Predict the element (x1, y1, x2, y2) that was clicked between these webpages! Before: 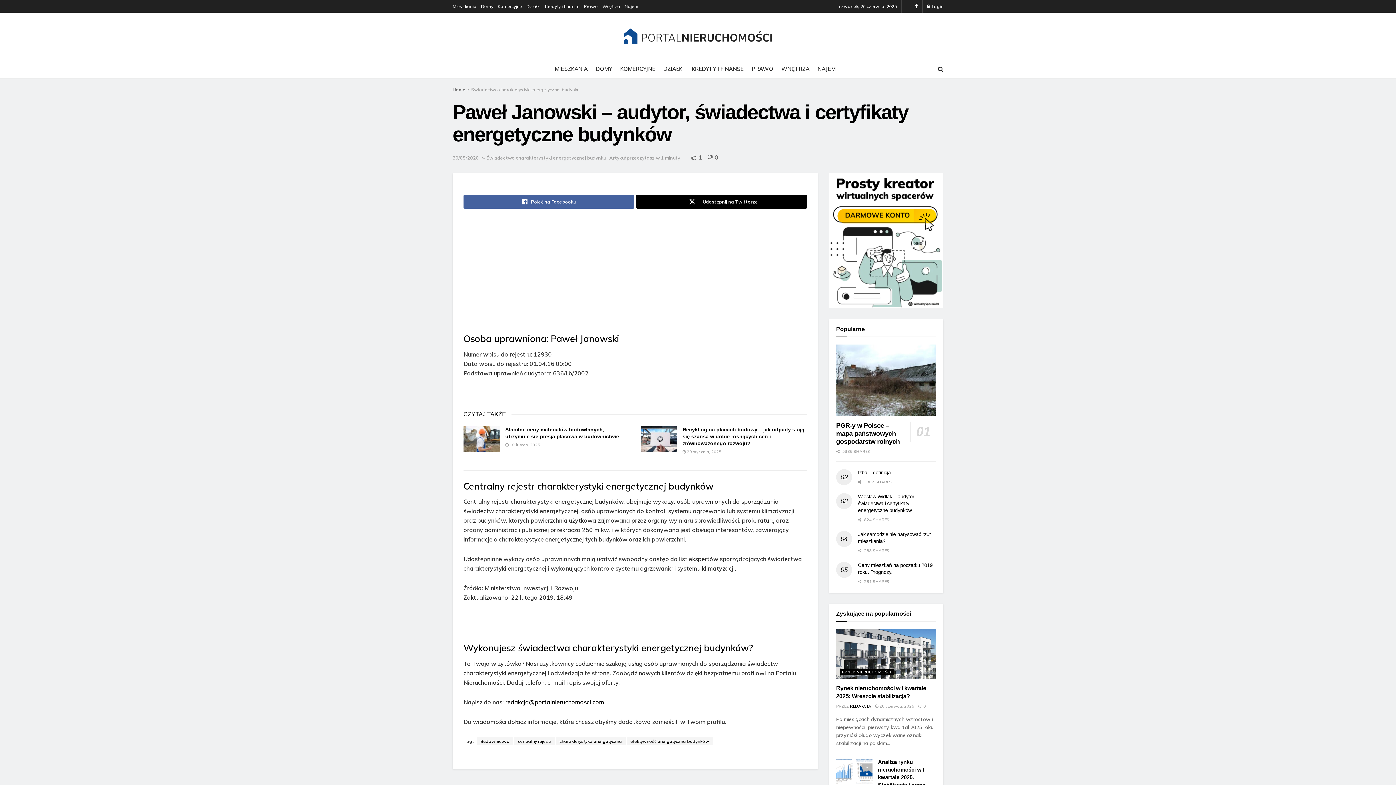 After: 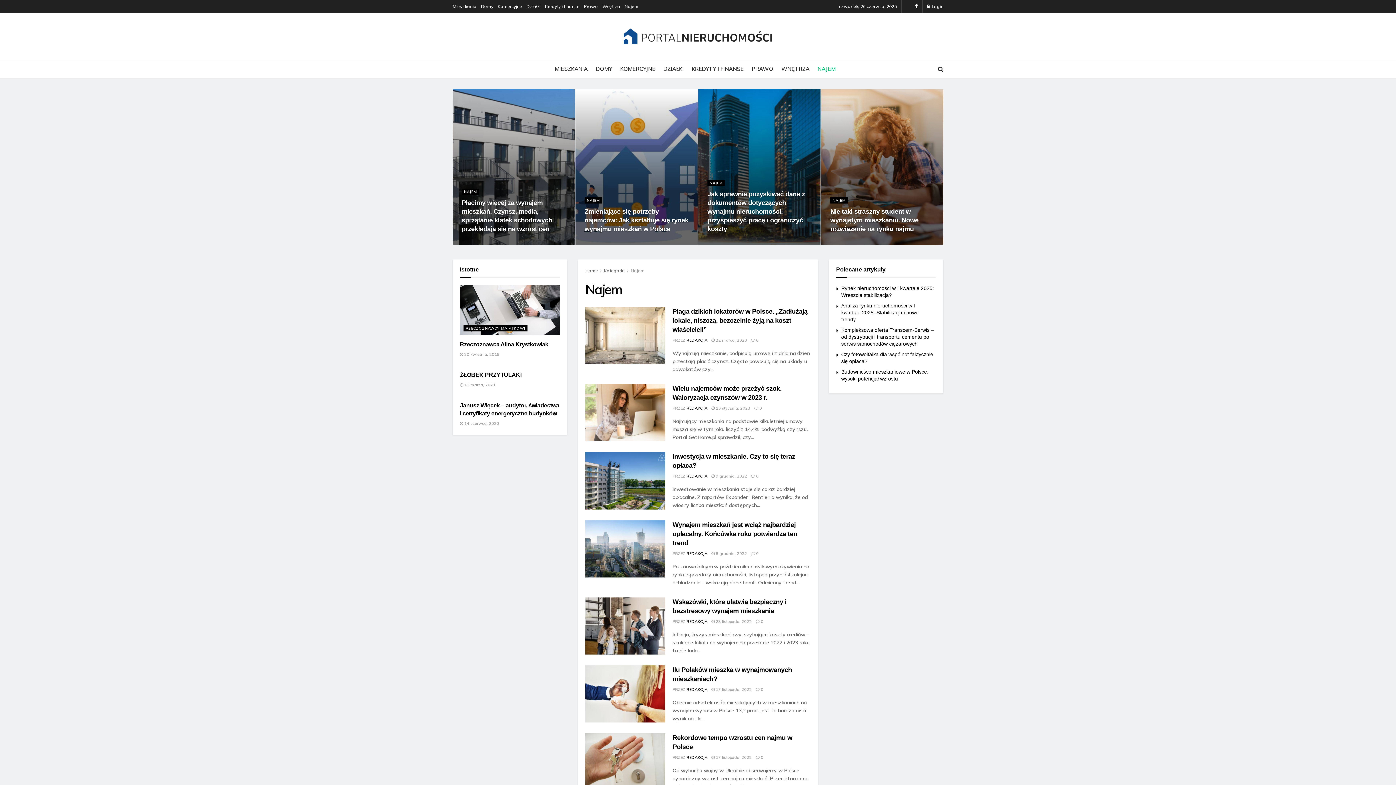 Action: label: Najem bbox: (624, 0, 638, 12)